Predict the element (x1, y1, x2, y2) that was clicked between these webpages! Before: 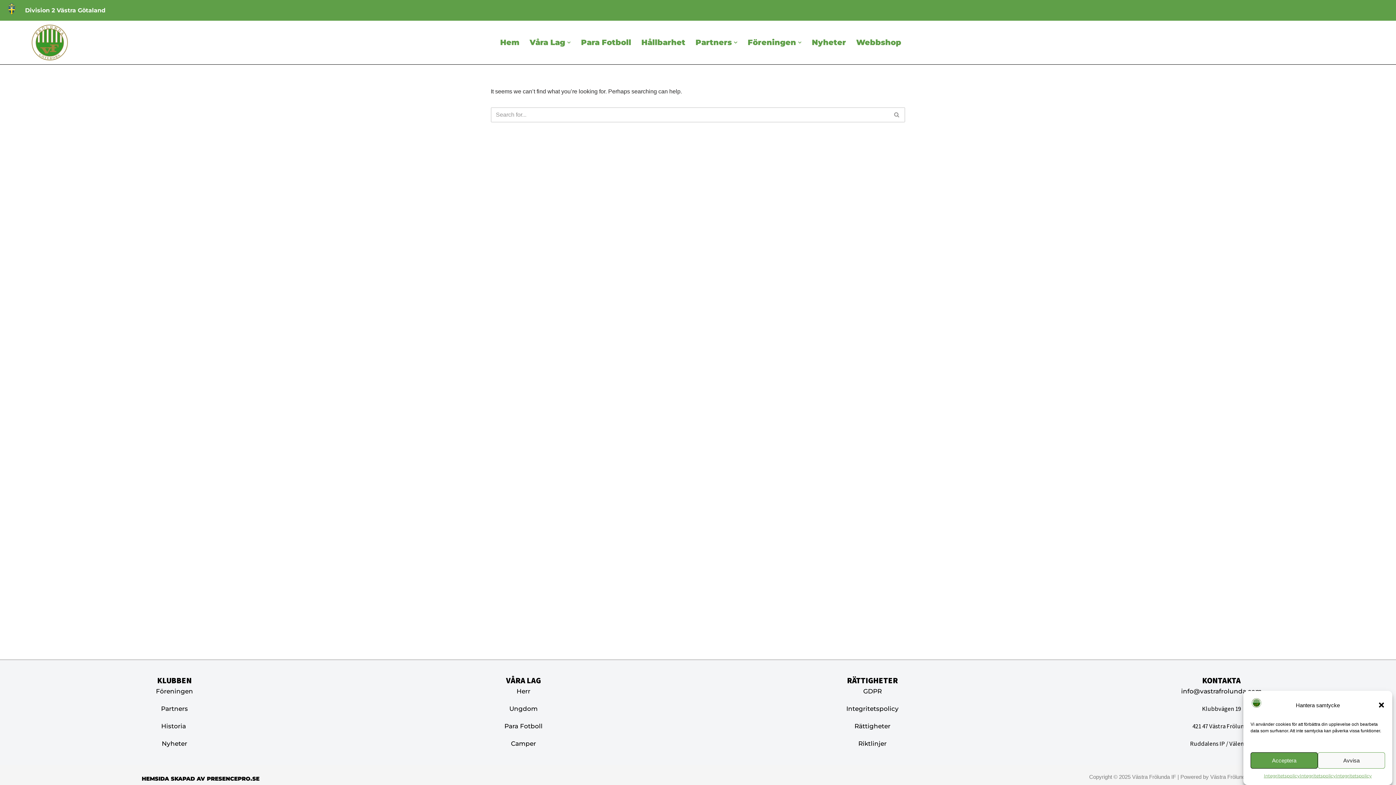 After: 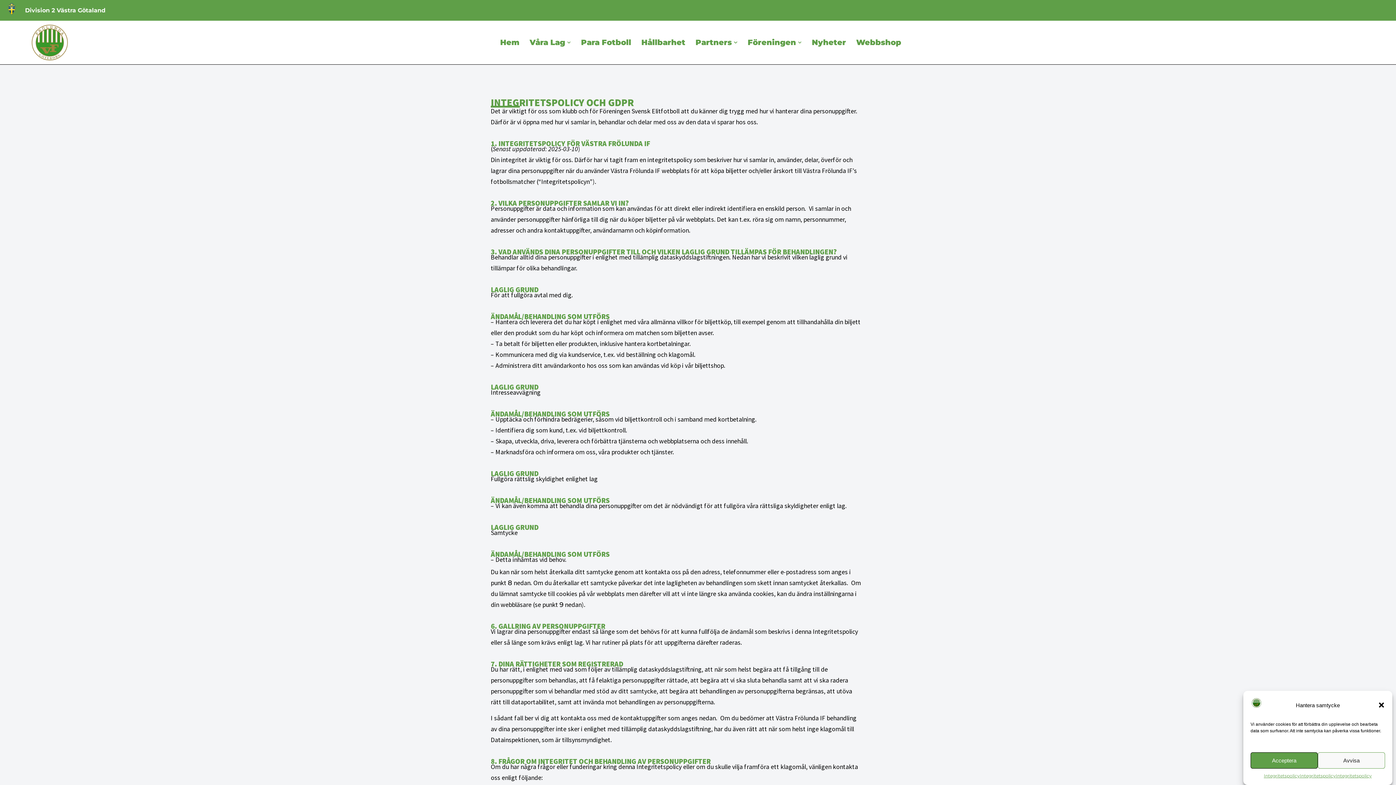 Action: bbox: (863, 688, 882, 695) label: GDPR